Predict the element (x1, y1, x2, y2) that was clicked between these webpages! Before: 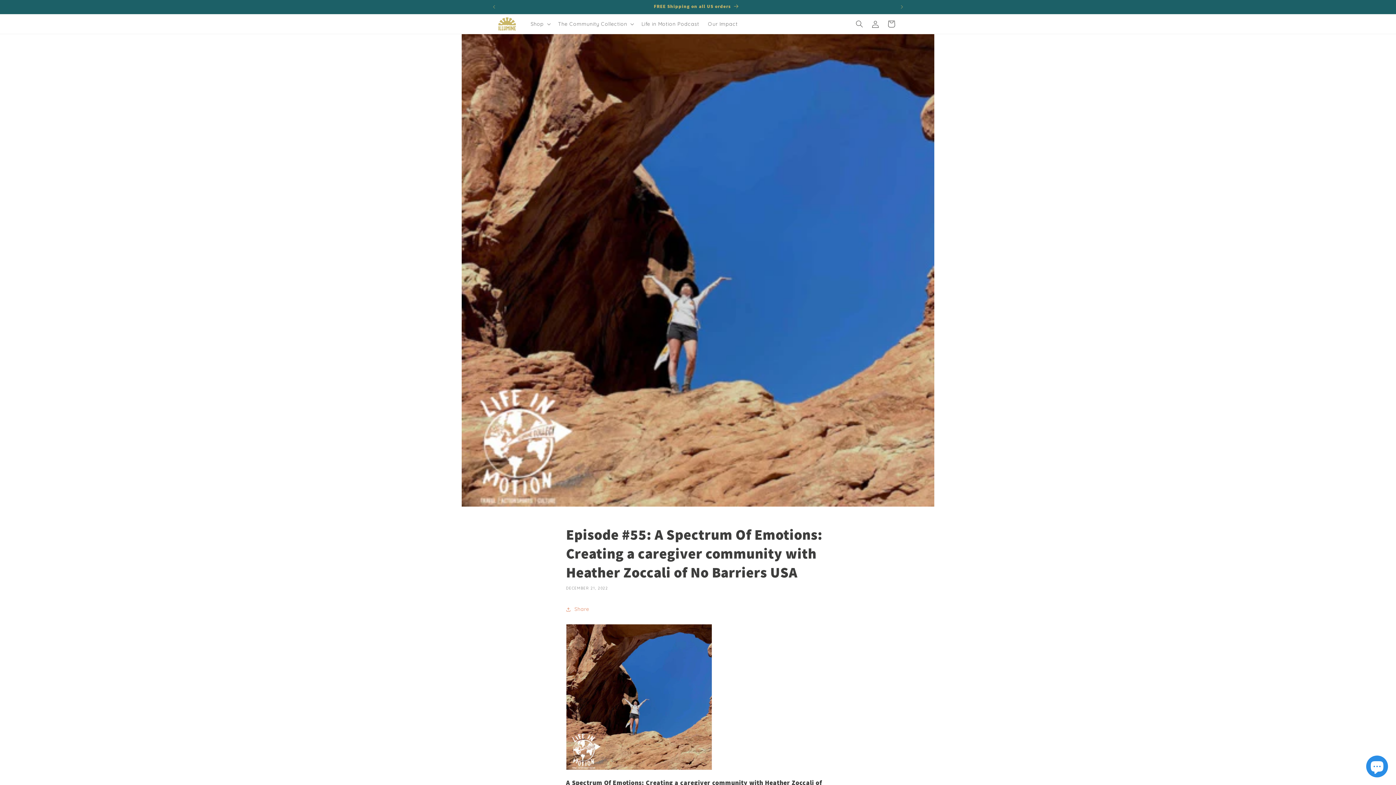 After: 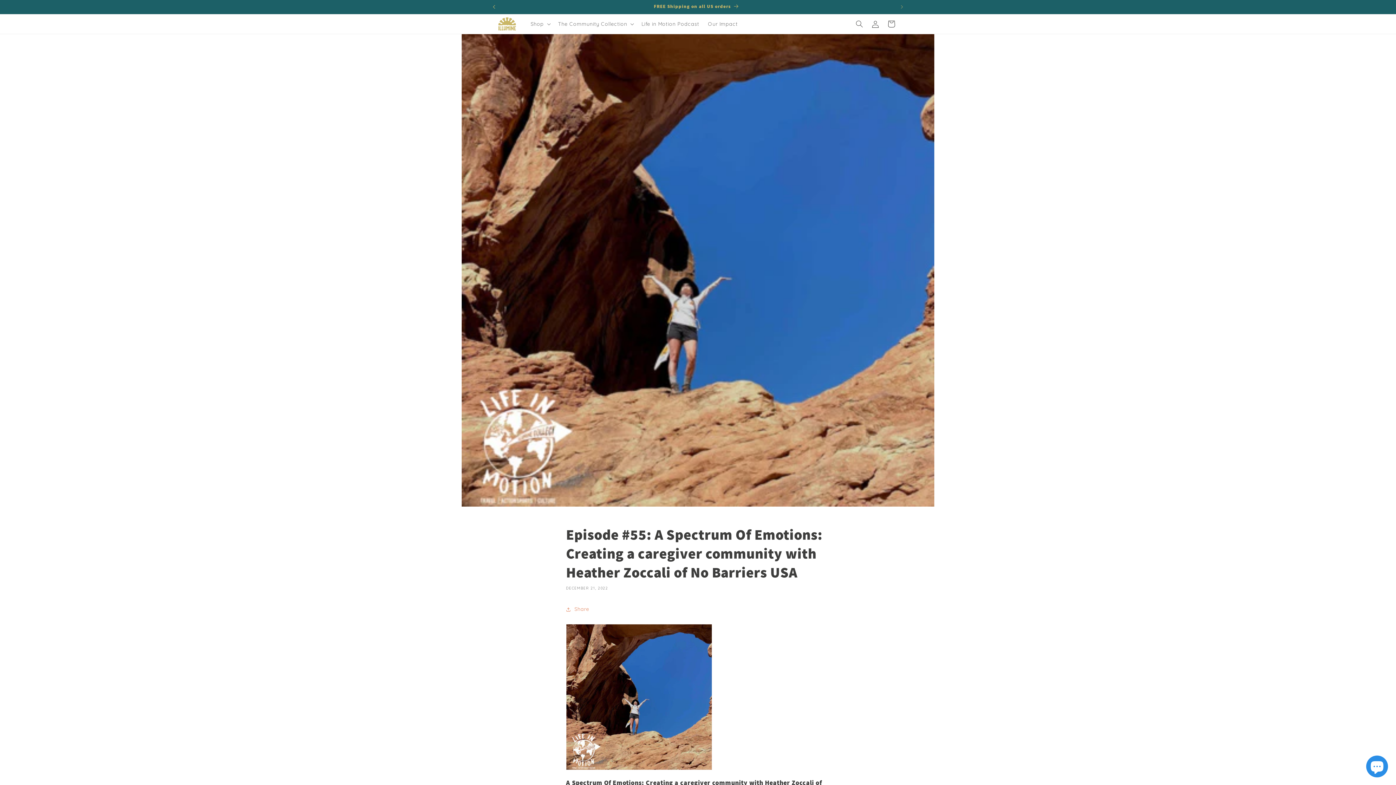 Action: label: Previous announcement bbox: (486, 0, 502, 13)